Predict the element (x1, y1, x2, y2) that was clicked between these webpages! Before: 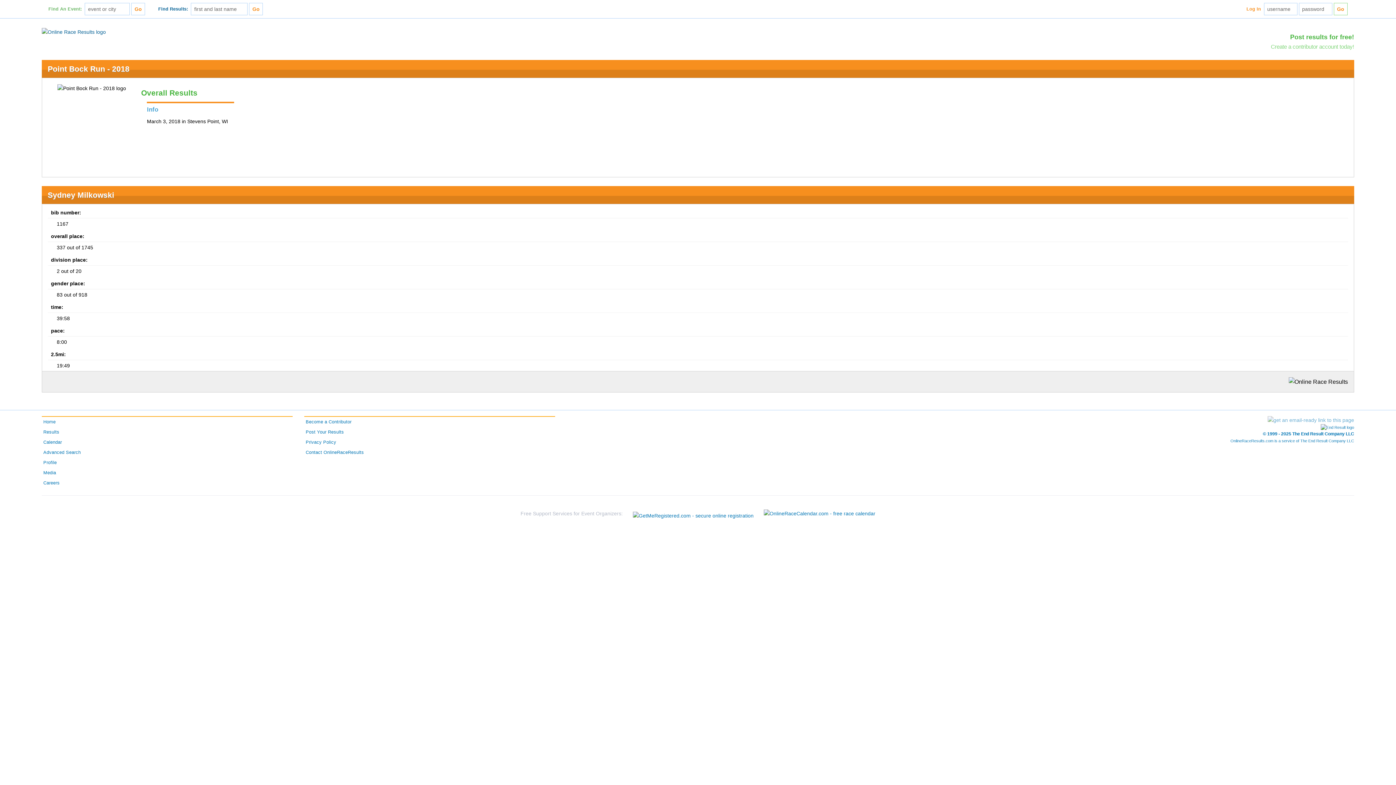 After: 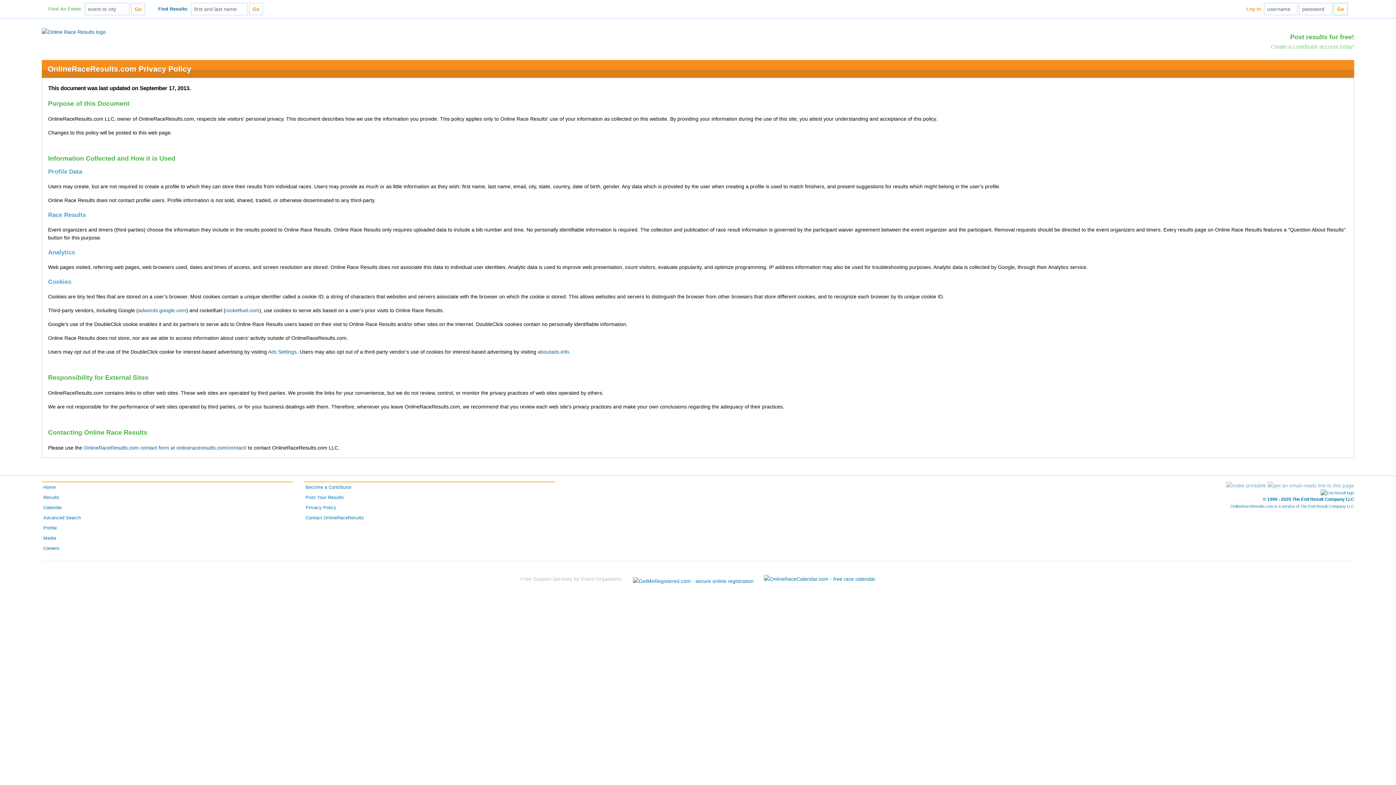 Action: label: Privacy Policy bbox: (304, 437, 555, 447)